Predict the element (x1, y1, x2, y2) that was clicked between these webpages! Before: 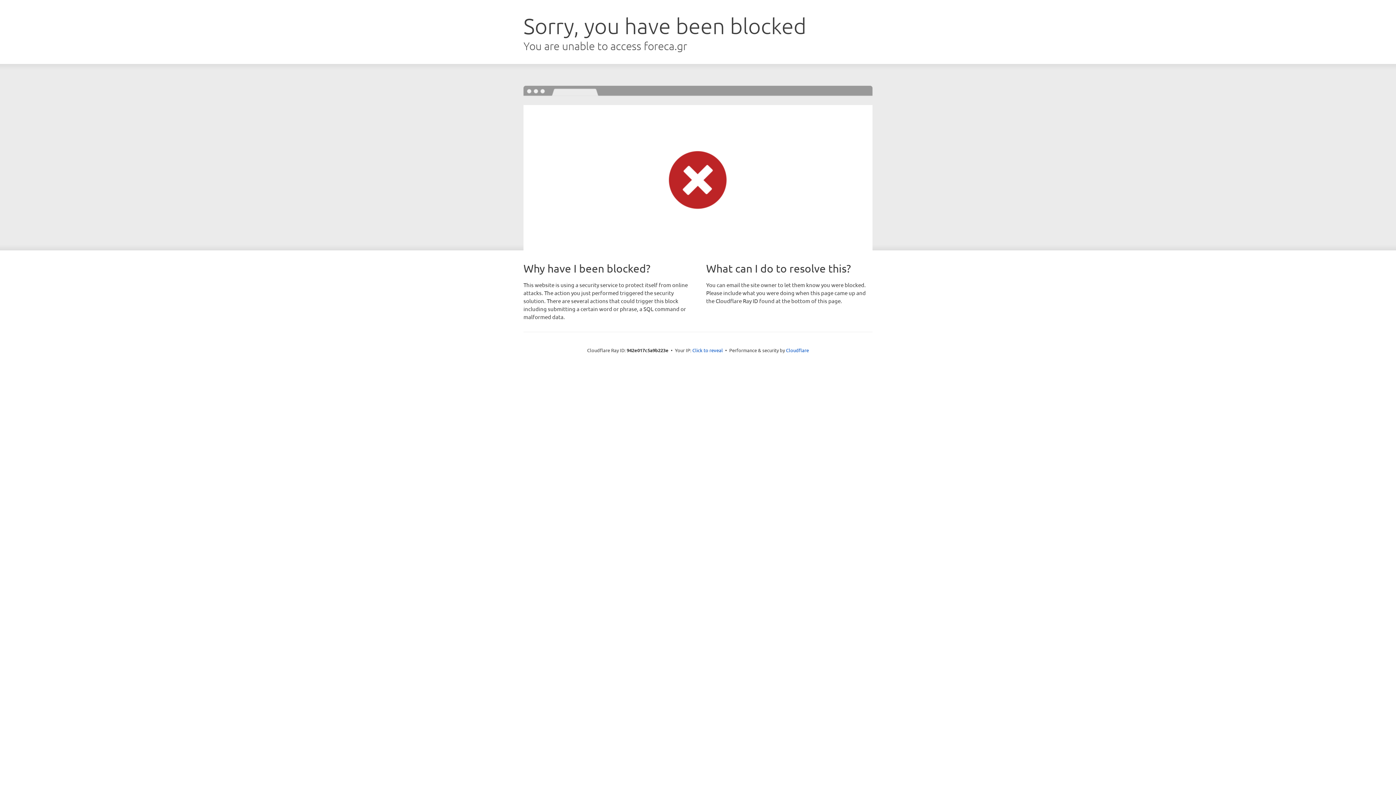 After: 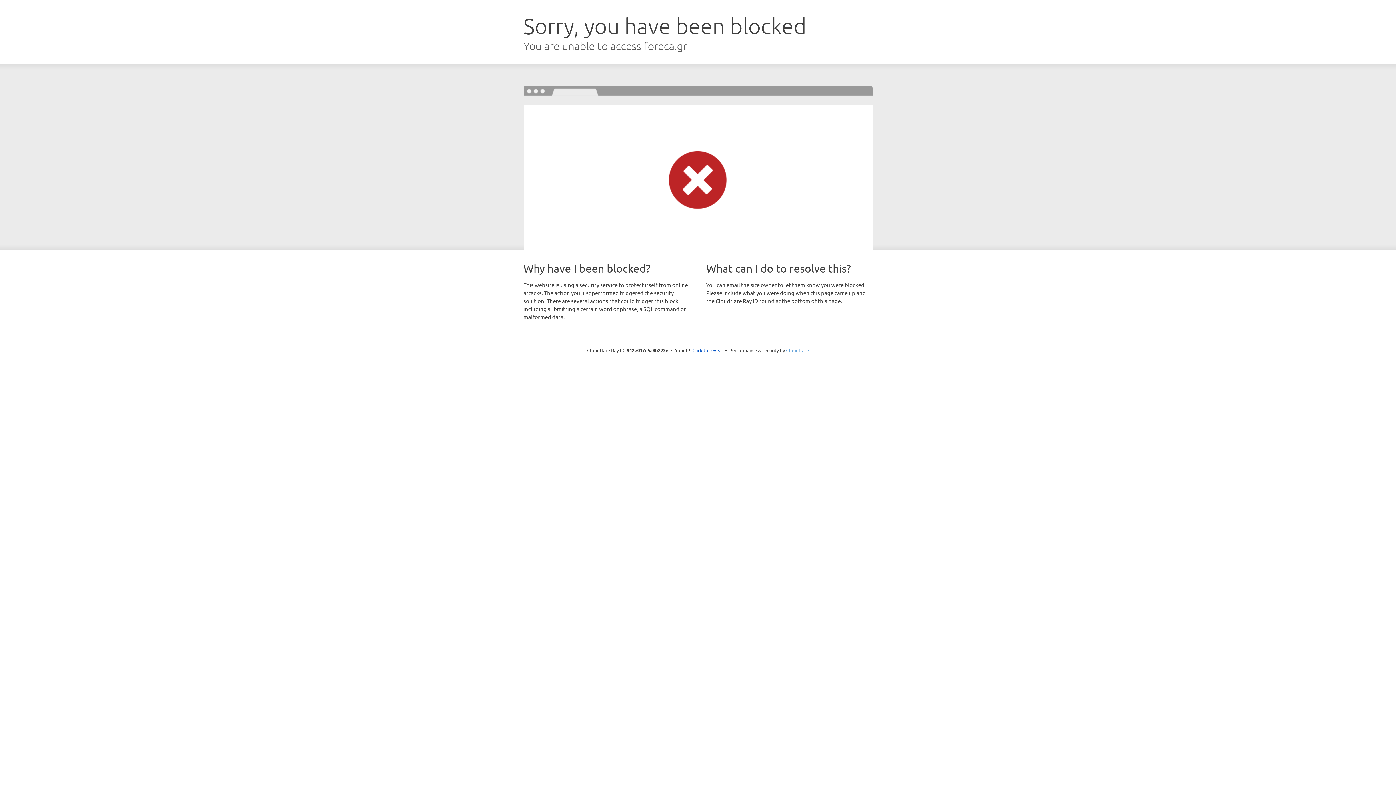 Action: label: Cloudflare bbox: (786, 347, 809, 353)